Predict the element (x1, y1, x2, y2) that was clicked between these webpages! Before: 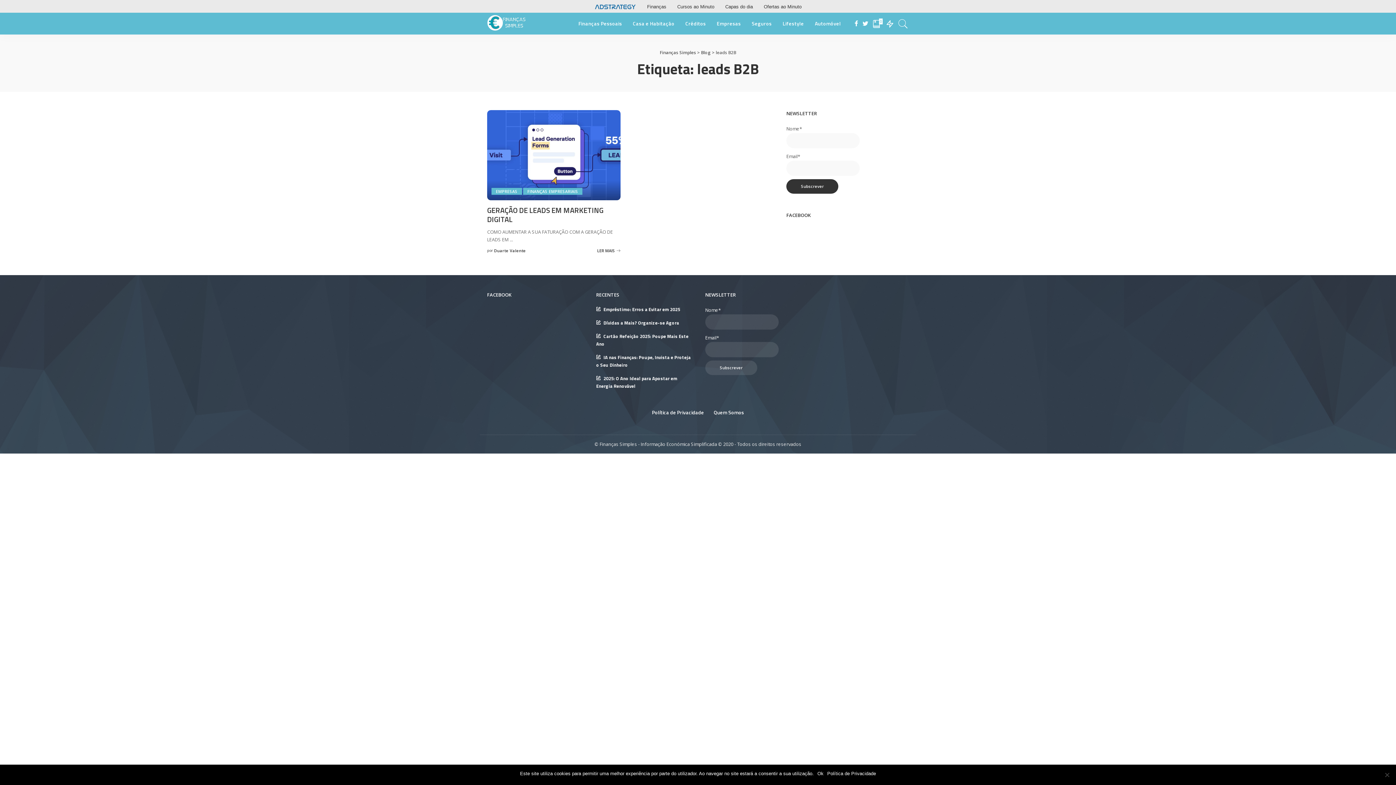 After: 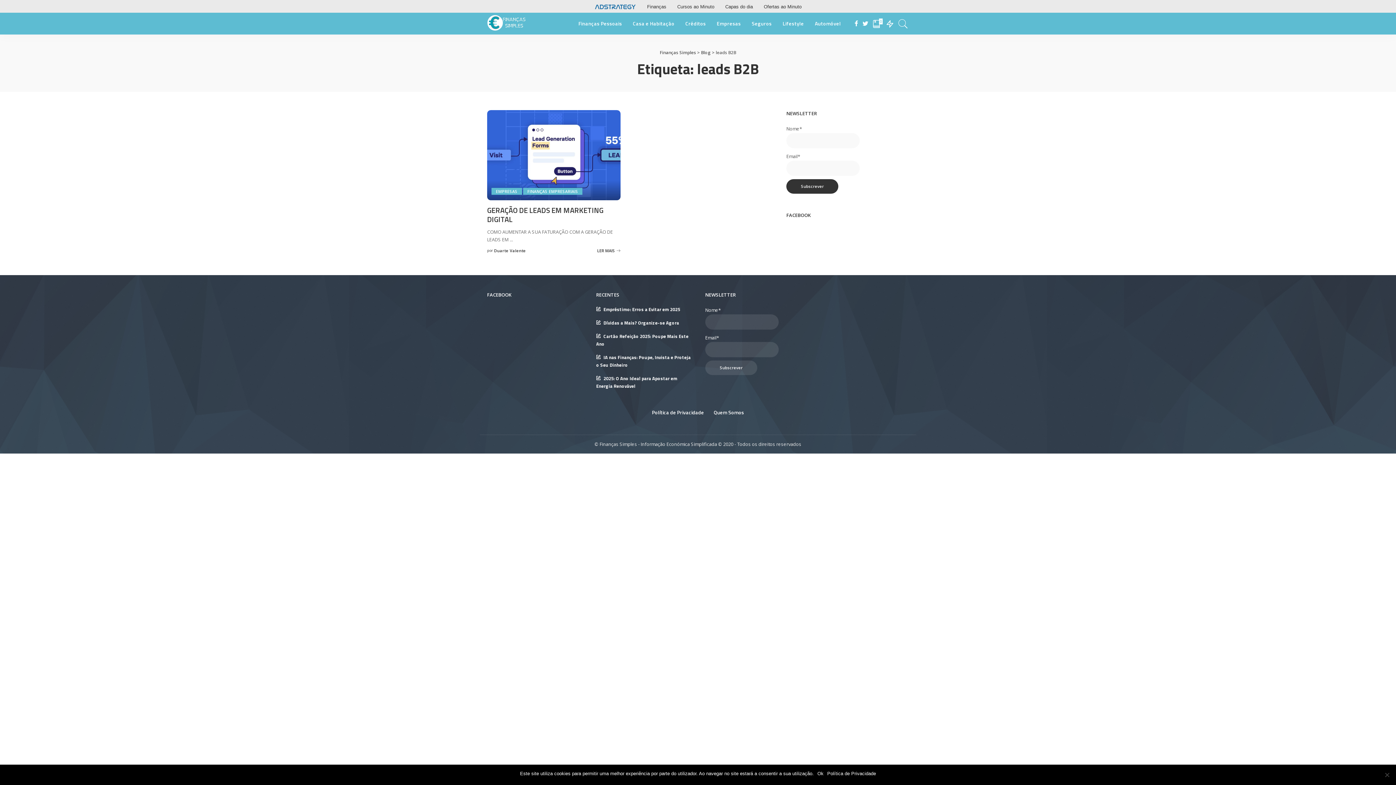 Action: bbox: (827, 770, 876, 777) label: Política de Privacidade